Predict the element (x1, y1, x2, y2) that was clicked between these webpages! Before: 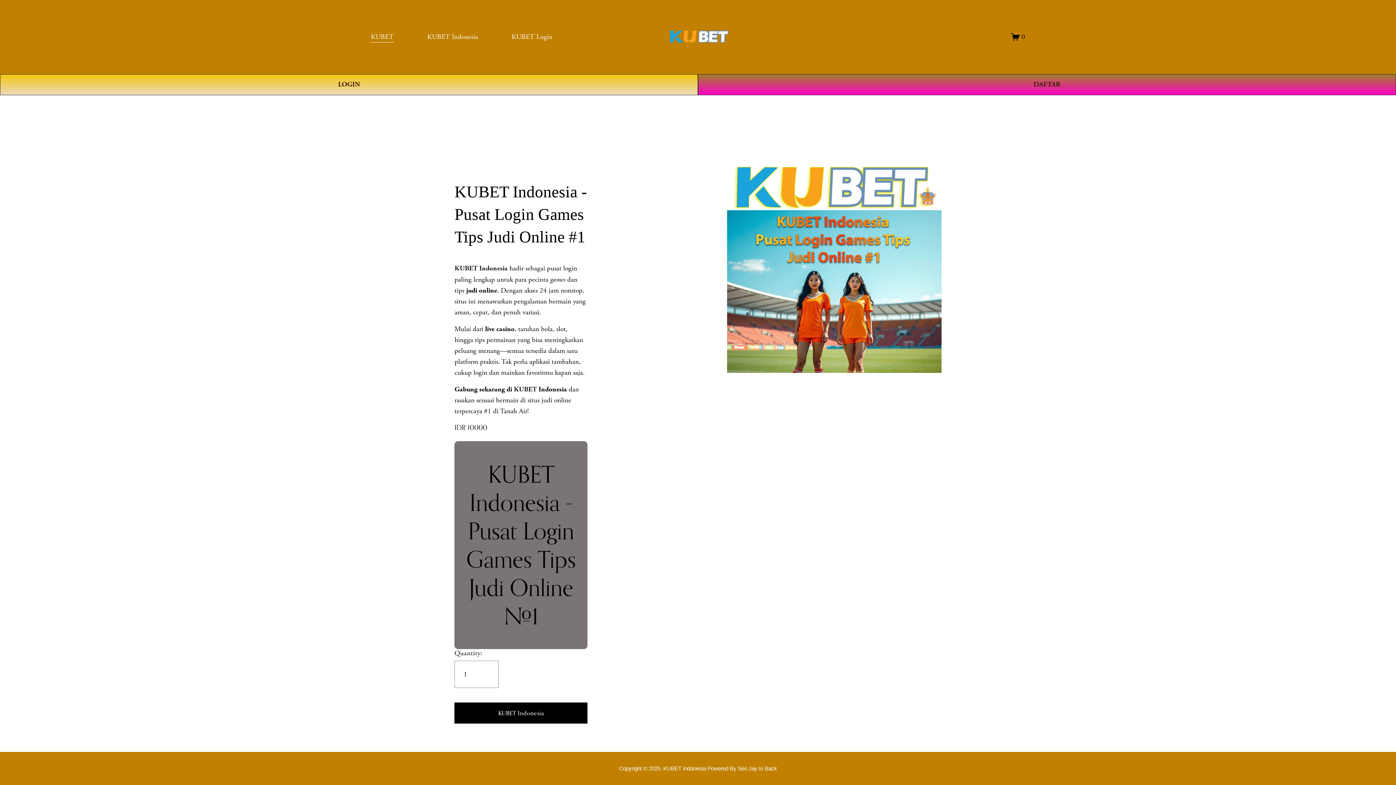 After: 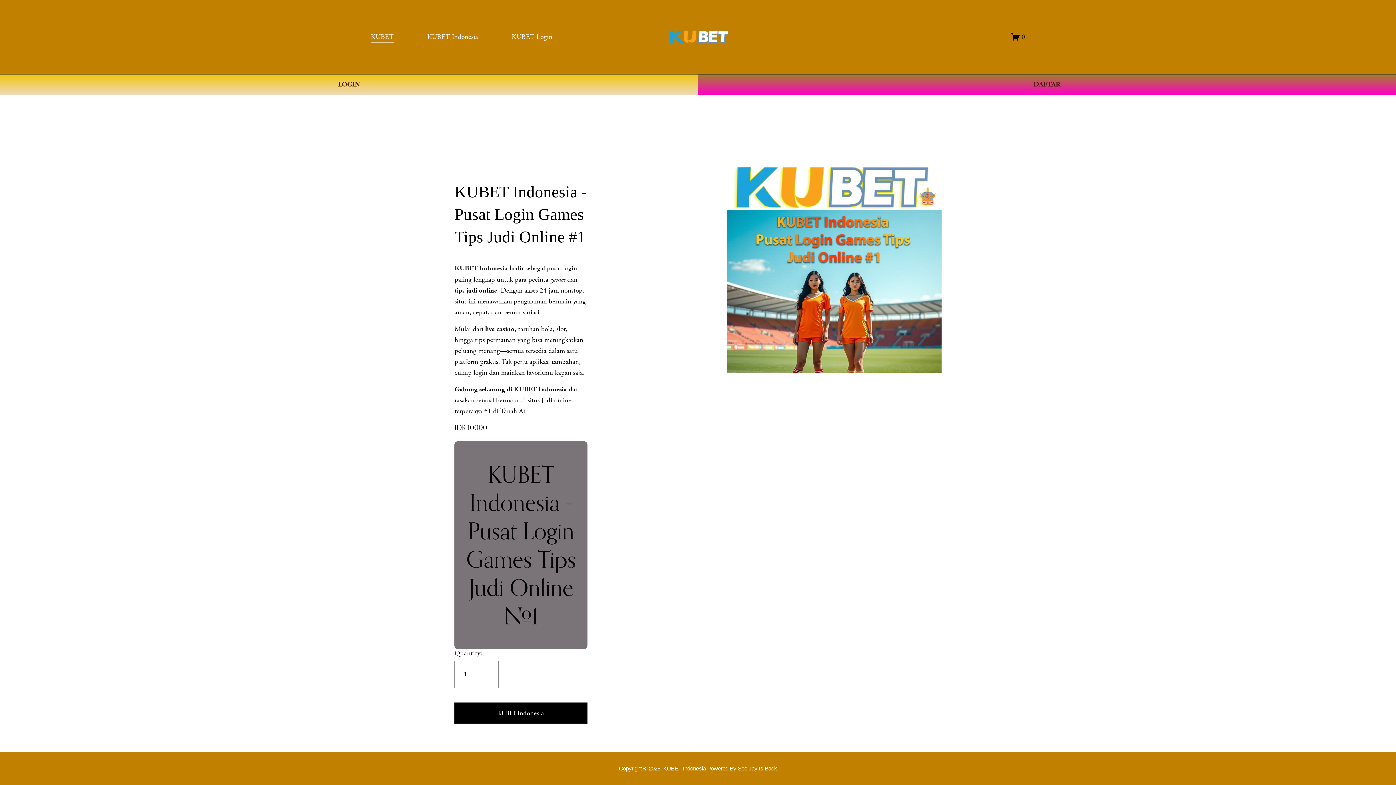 Action: bbox: (454, 703, 587, 723) label: KUBET Indonesia